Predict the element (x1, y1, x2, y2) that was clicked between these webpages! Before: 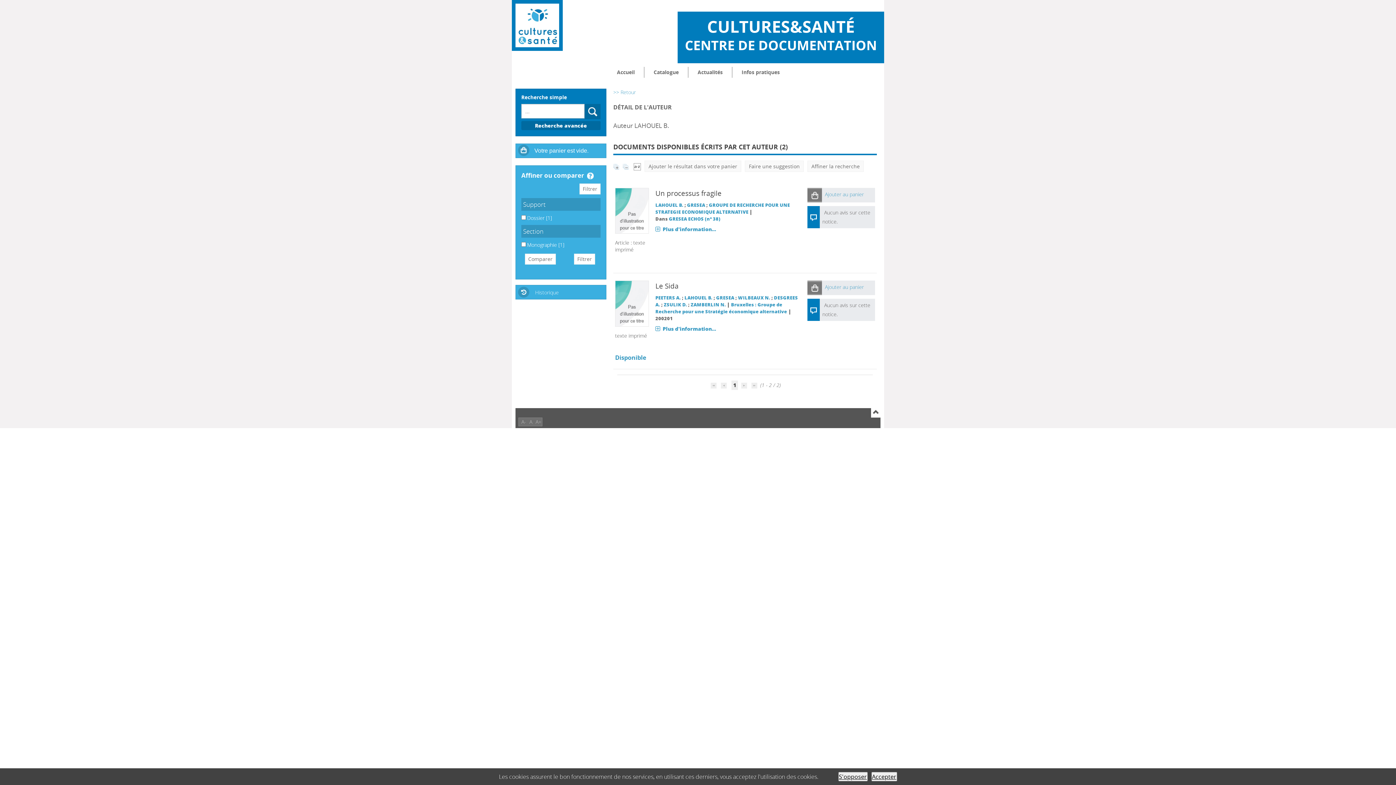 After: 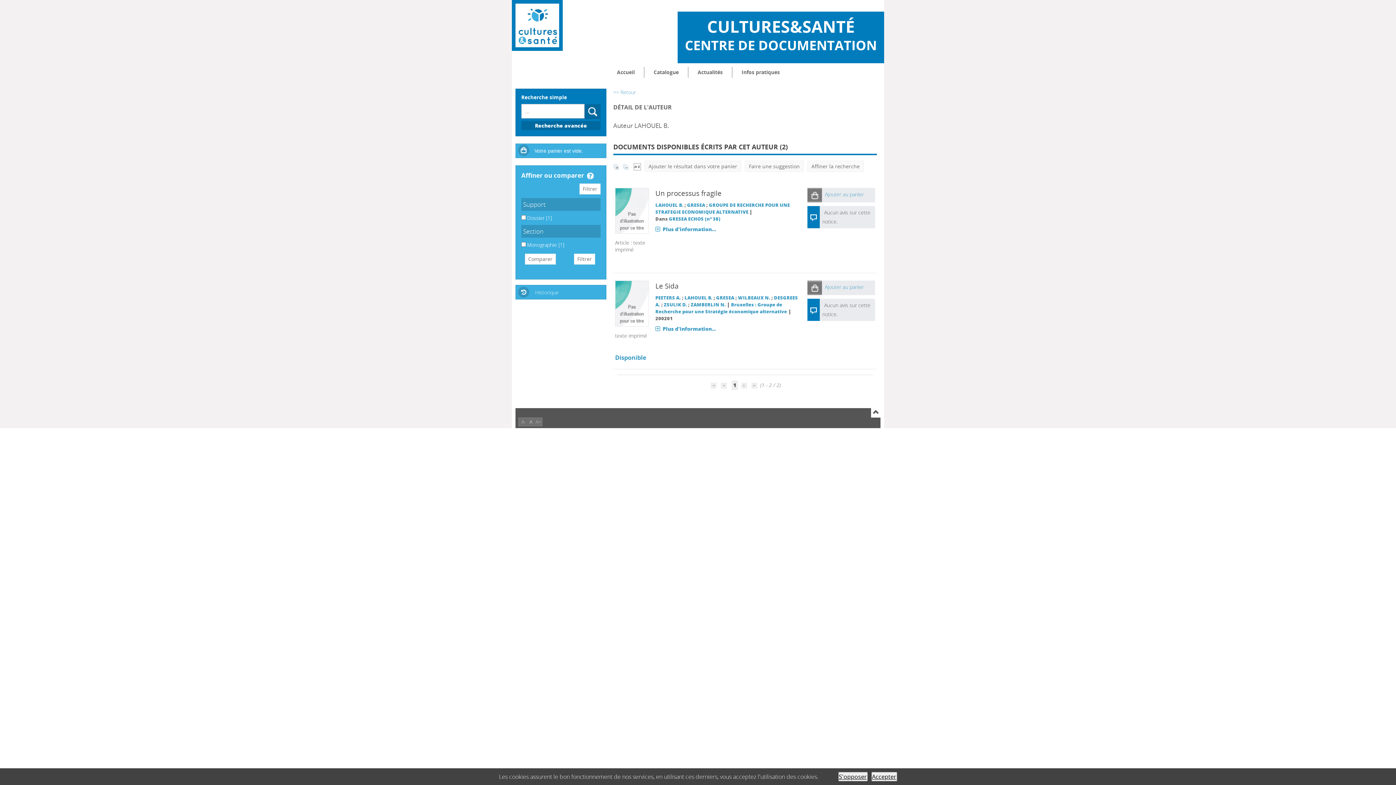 Action: label: A bbox: (529, 418, 532, 425)